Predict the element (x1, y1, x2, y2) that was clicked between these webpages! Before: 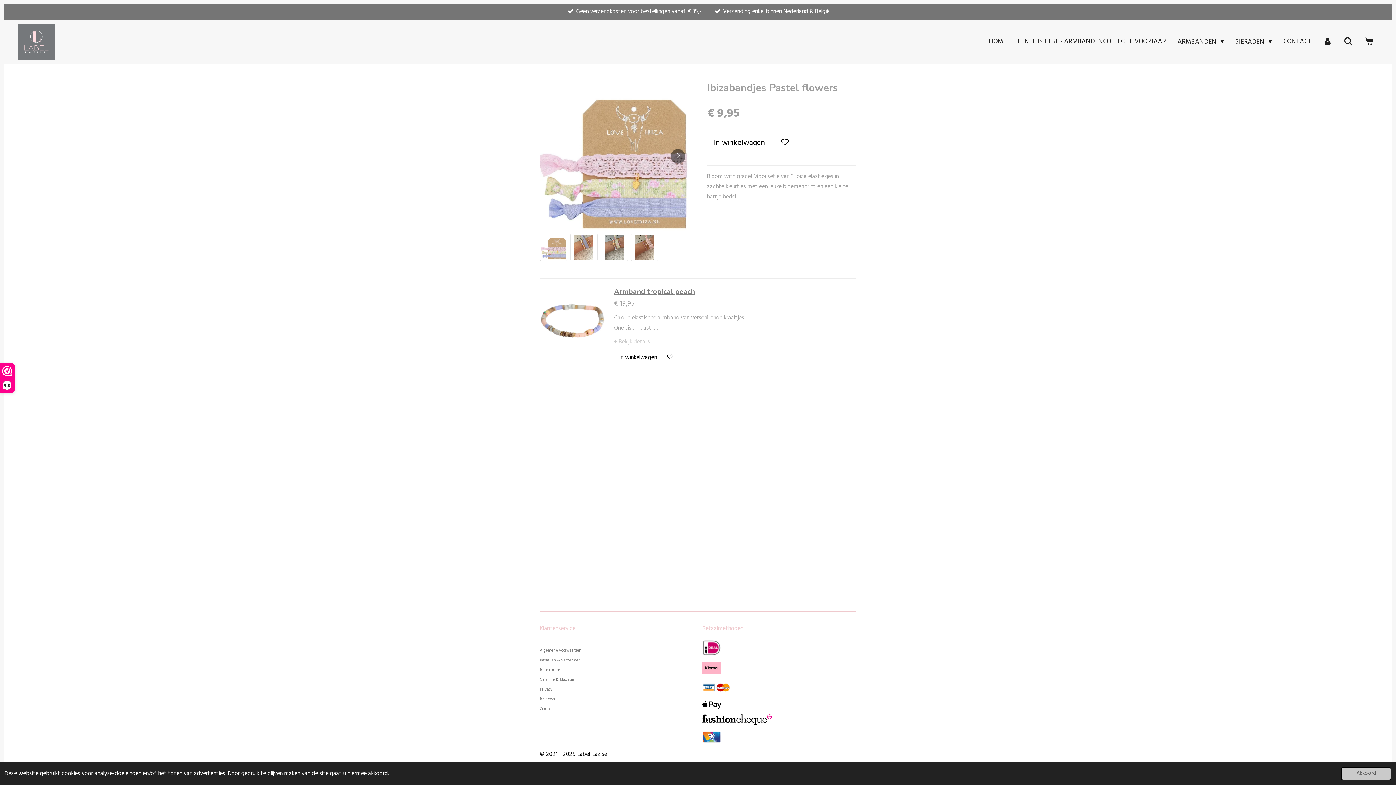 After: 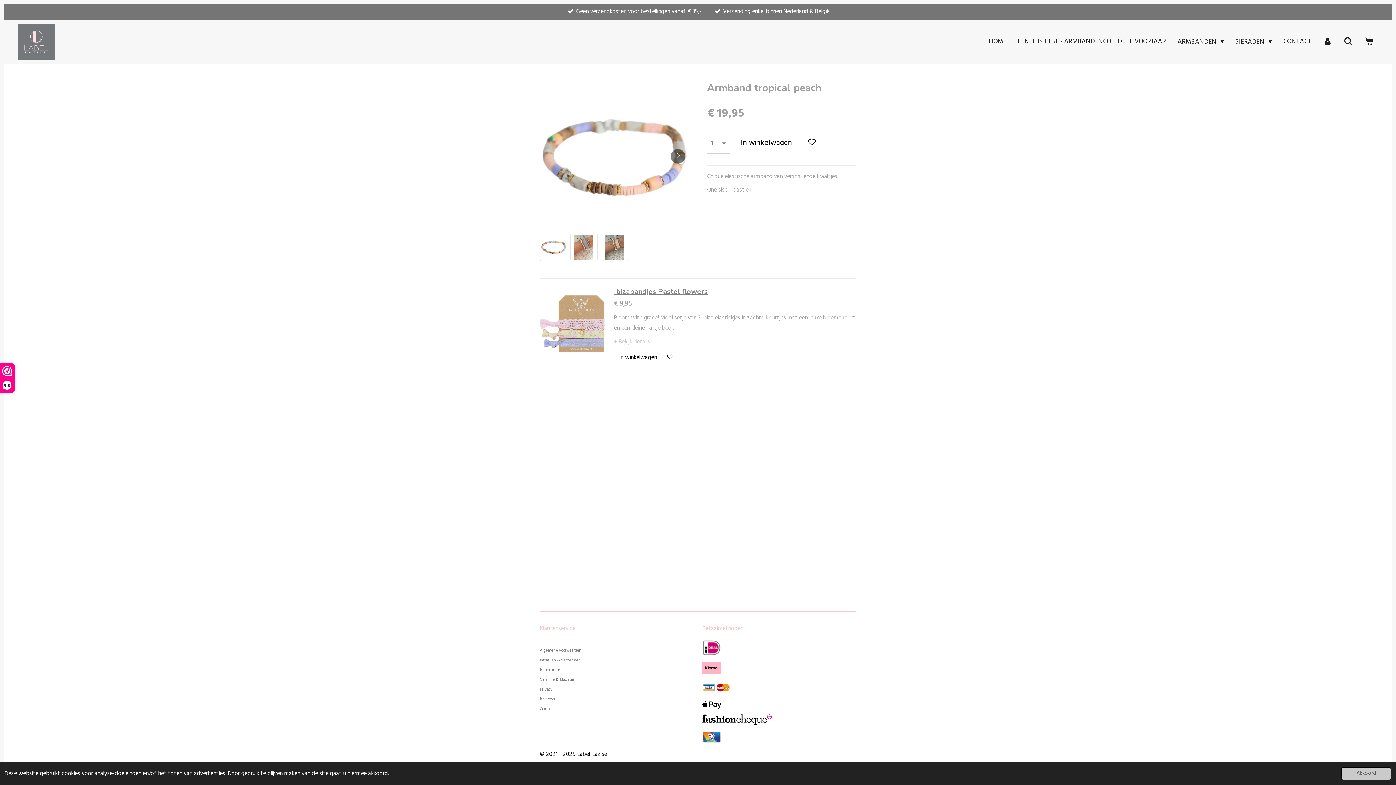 Action: bbox: (540, 287, 605, 353)